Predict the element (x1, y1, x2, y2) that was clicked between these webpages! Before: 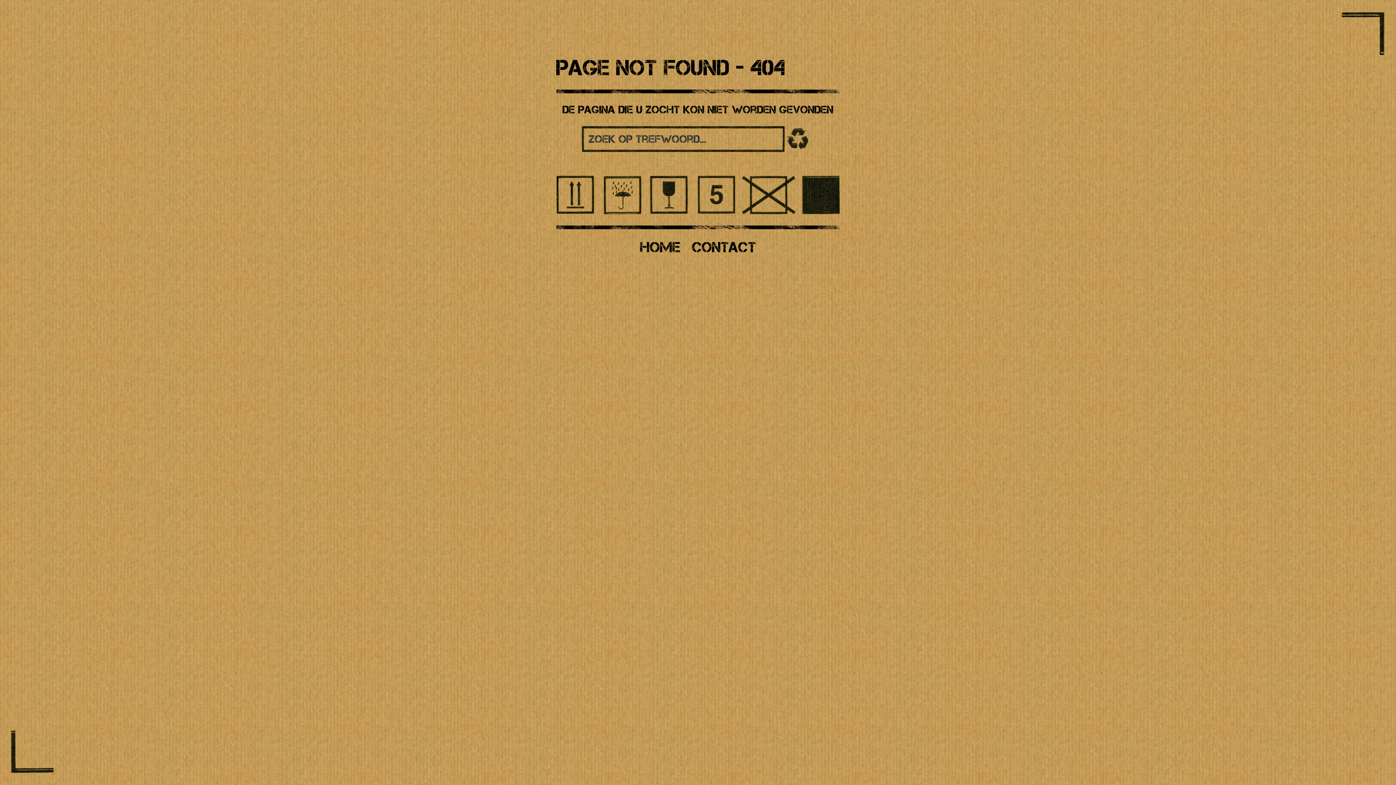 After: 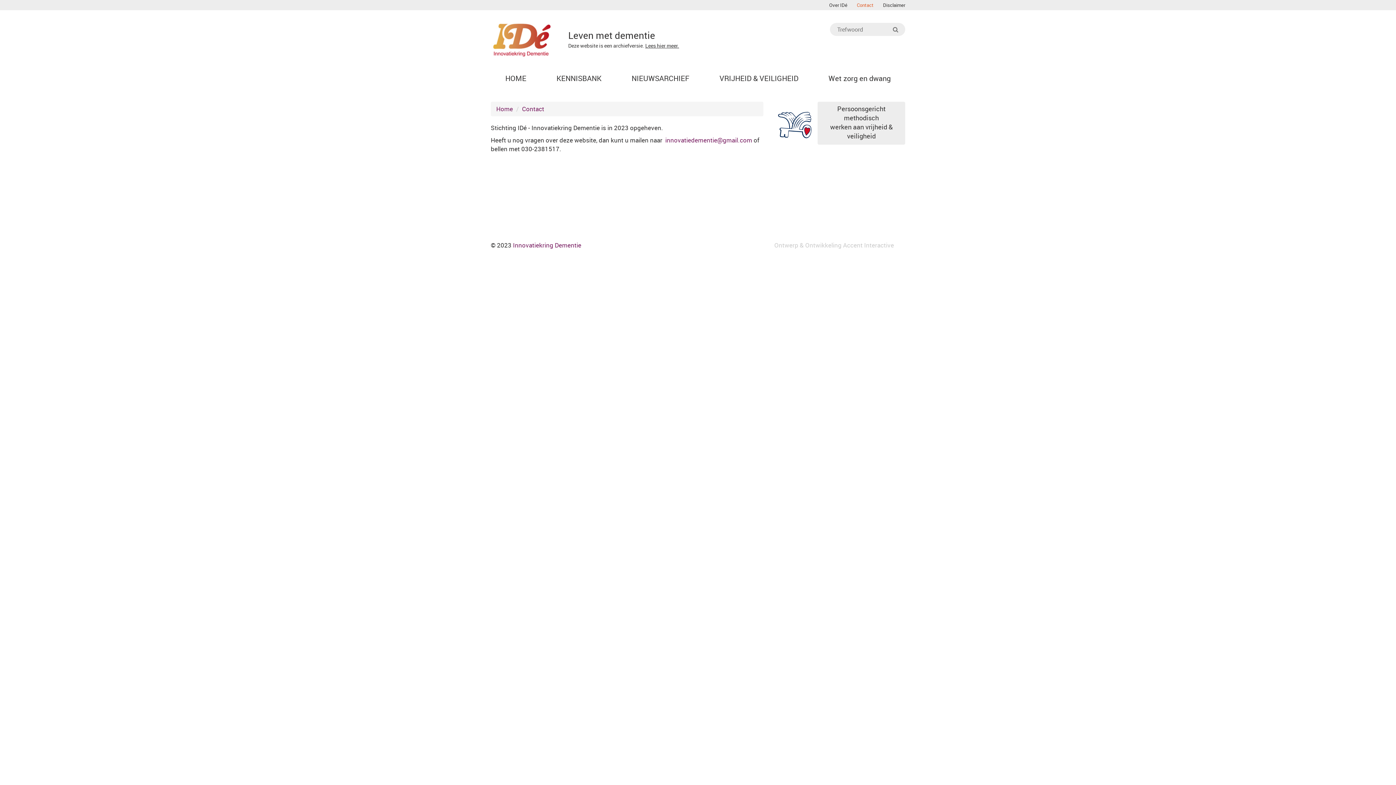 Action: label: Contact bbox: (688, 239, 759, 255)